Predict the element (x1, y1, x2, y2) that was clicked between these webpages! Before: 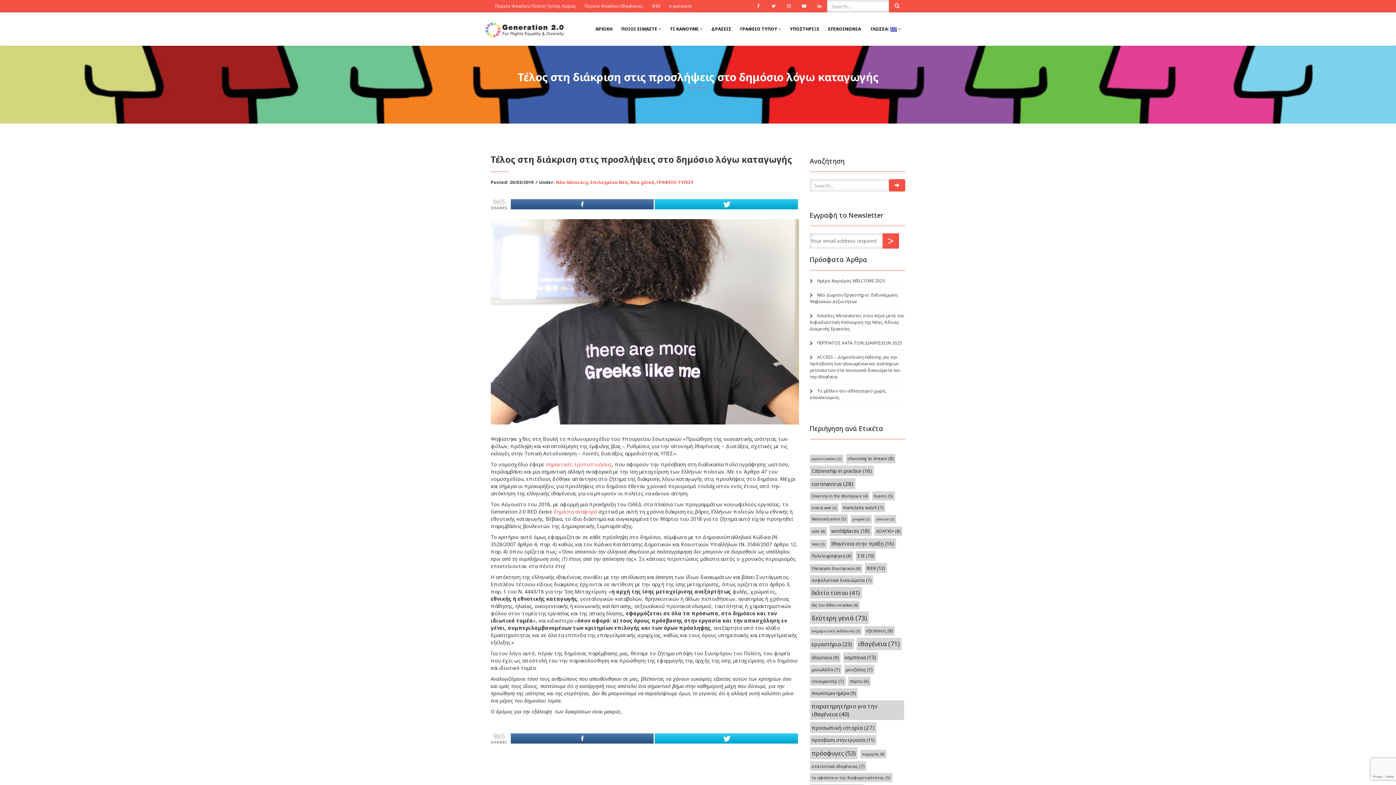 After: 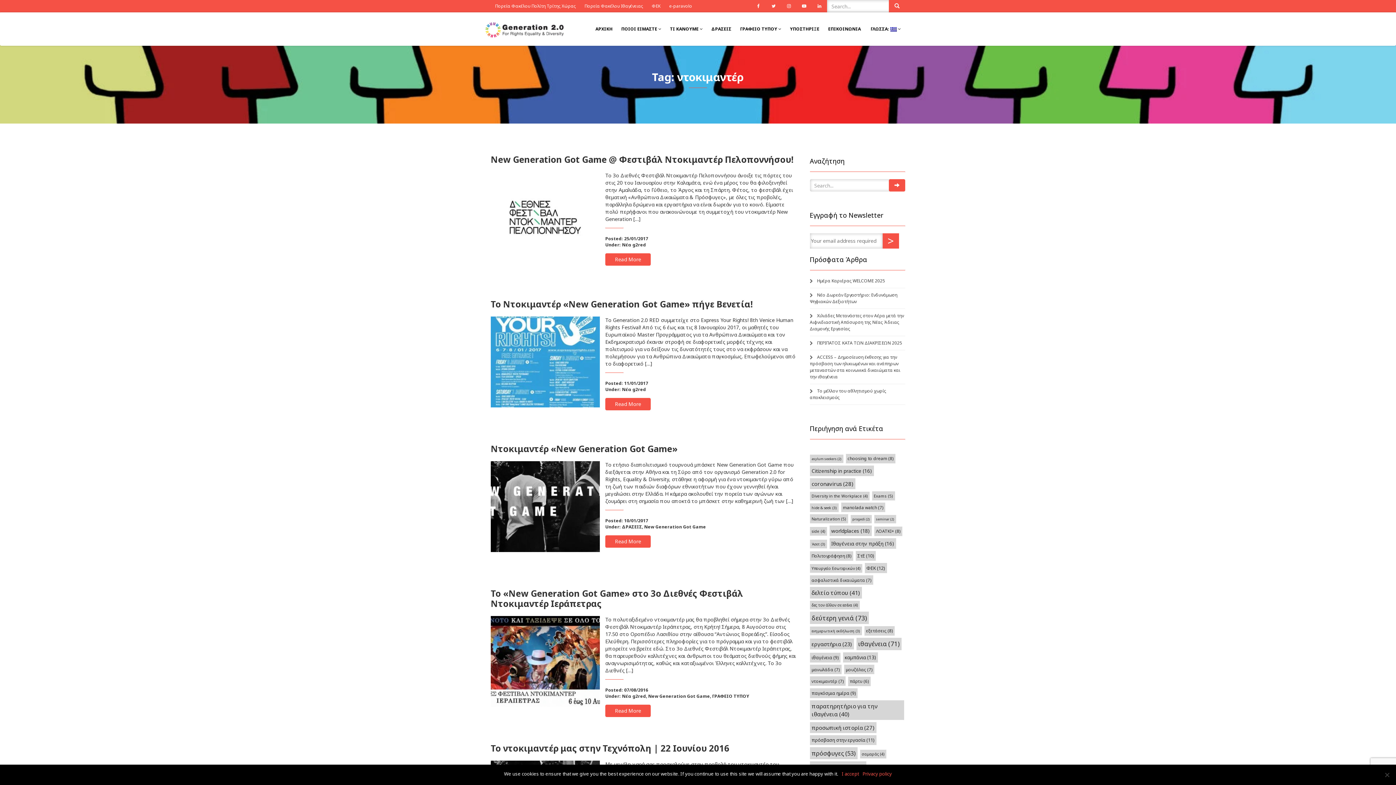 Action: bbox: (810, 676, 845, 686) label: ντοκιμαντέρ (7 στοιχεία)